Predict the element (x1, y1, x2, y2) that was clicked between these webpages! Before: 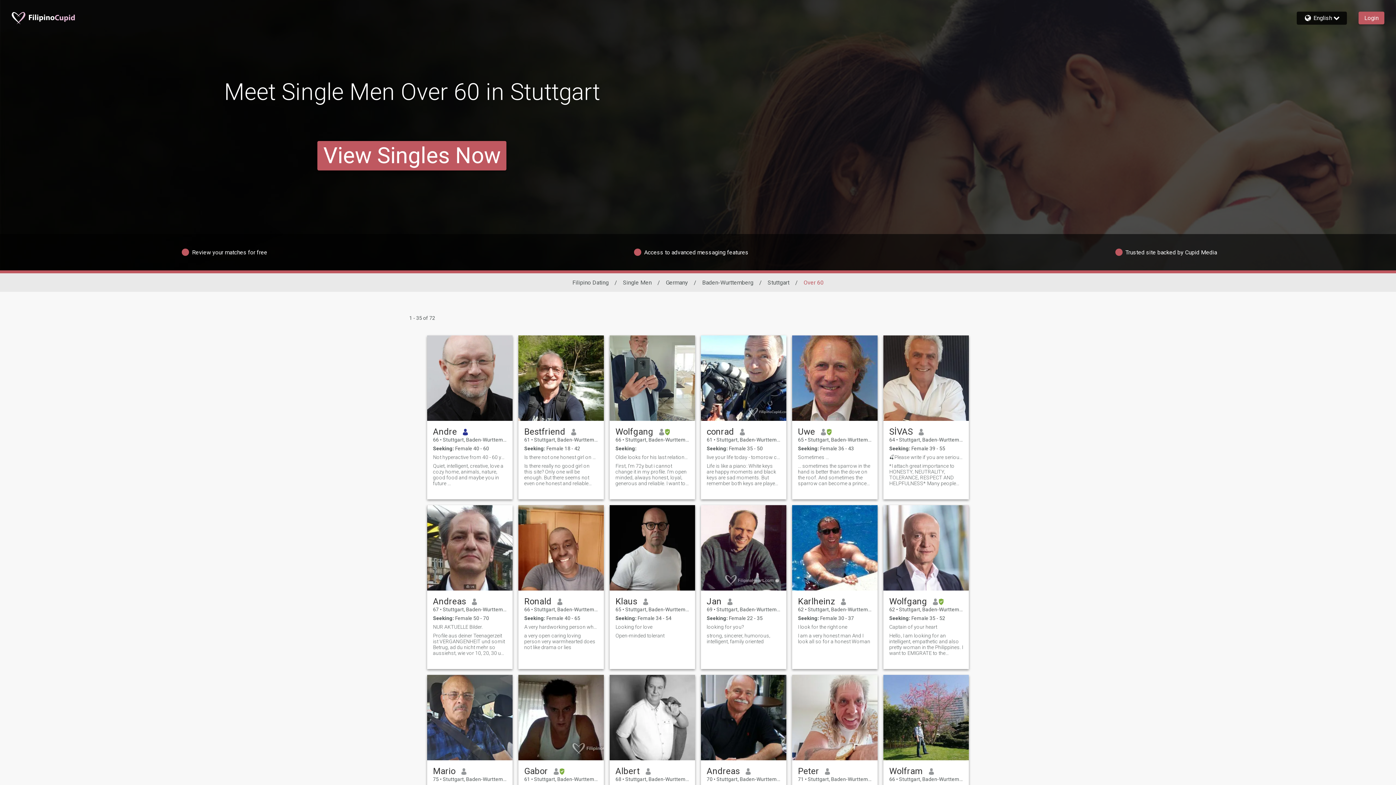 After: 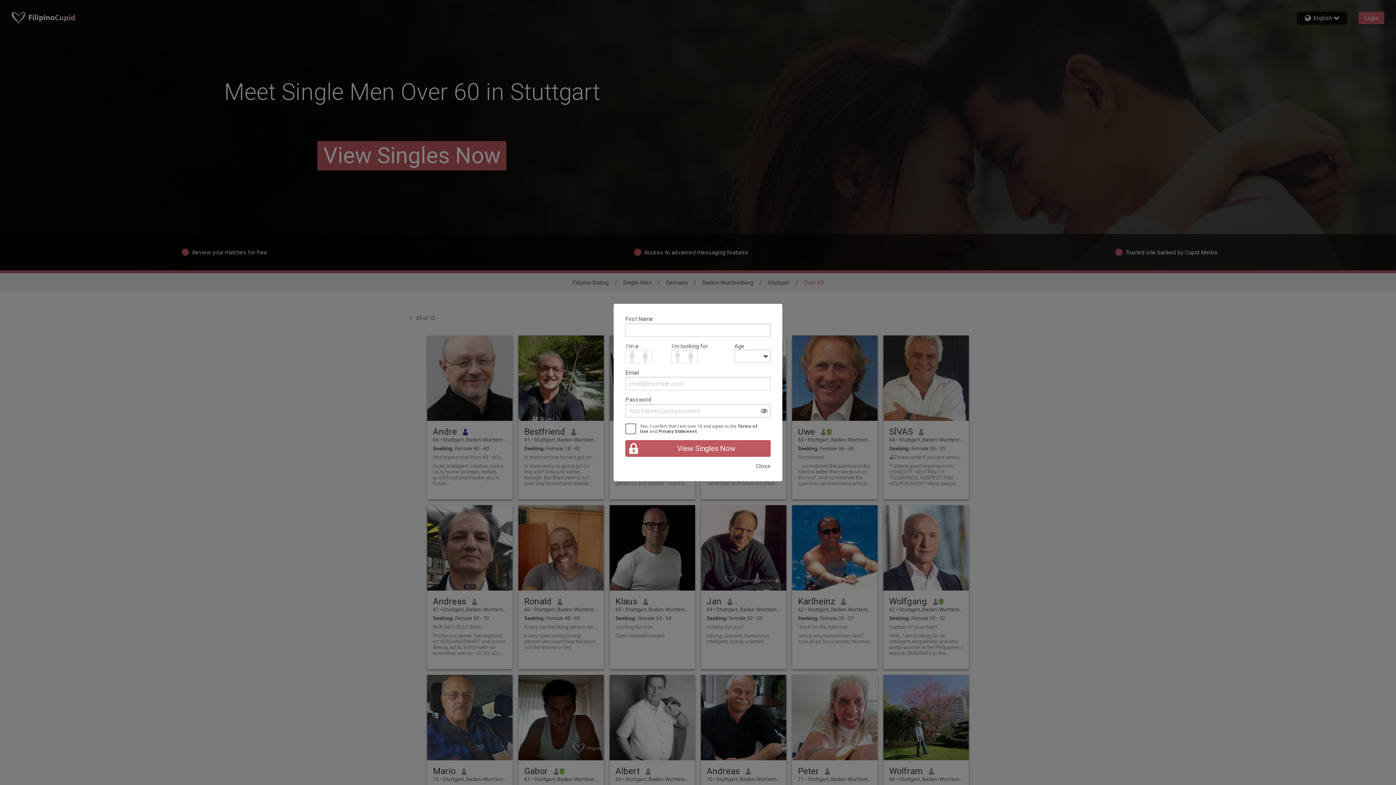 Action: label: NUR AKTUELLE Bilder. bbox: (433, 624, 506, 630)